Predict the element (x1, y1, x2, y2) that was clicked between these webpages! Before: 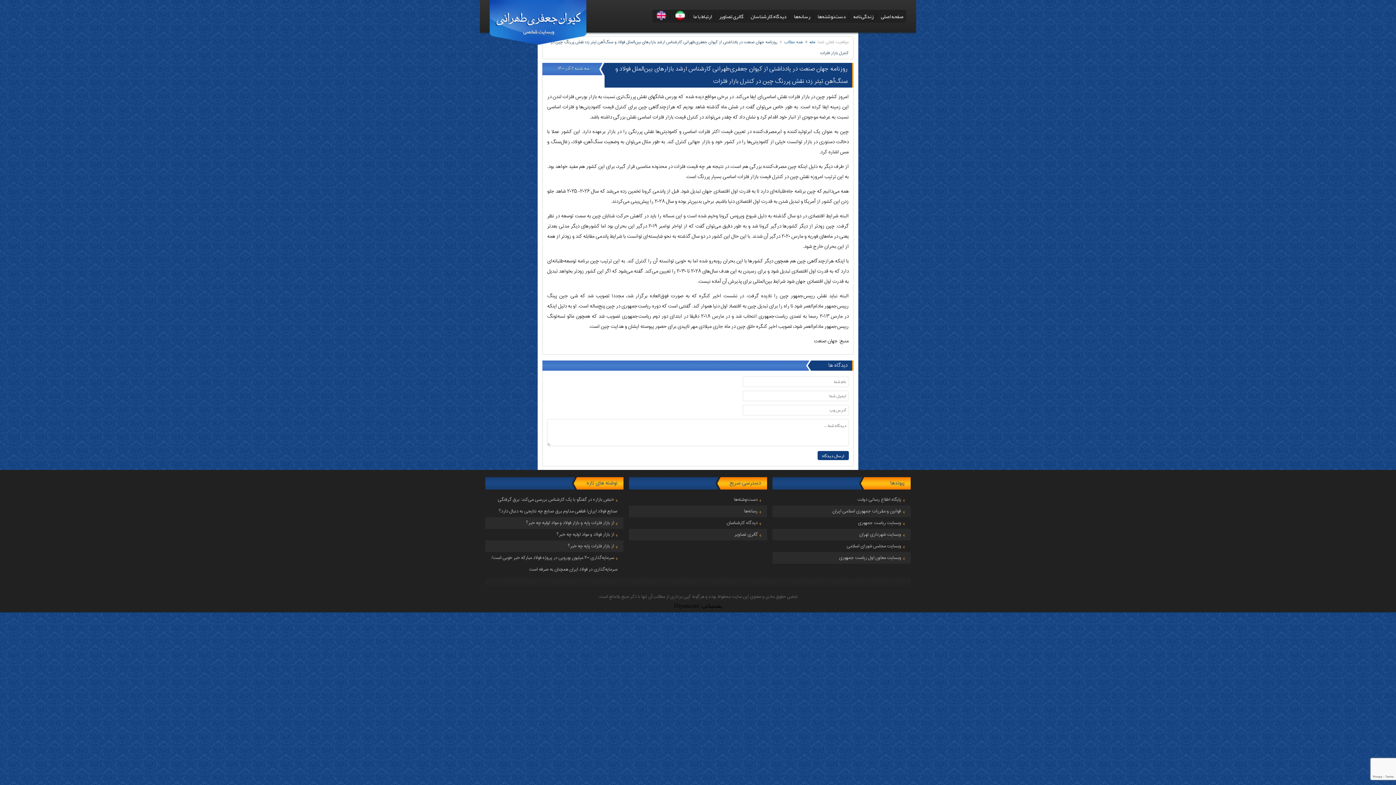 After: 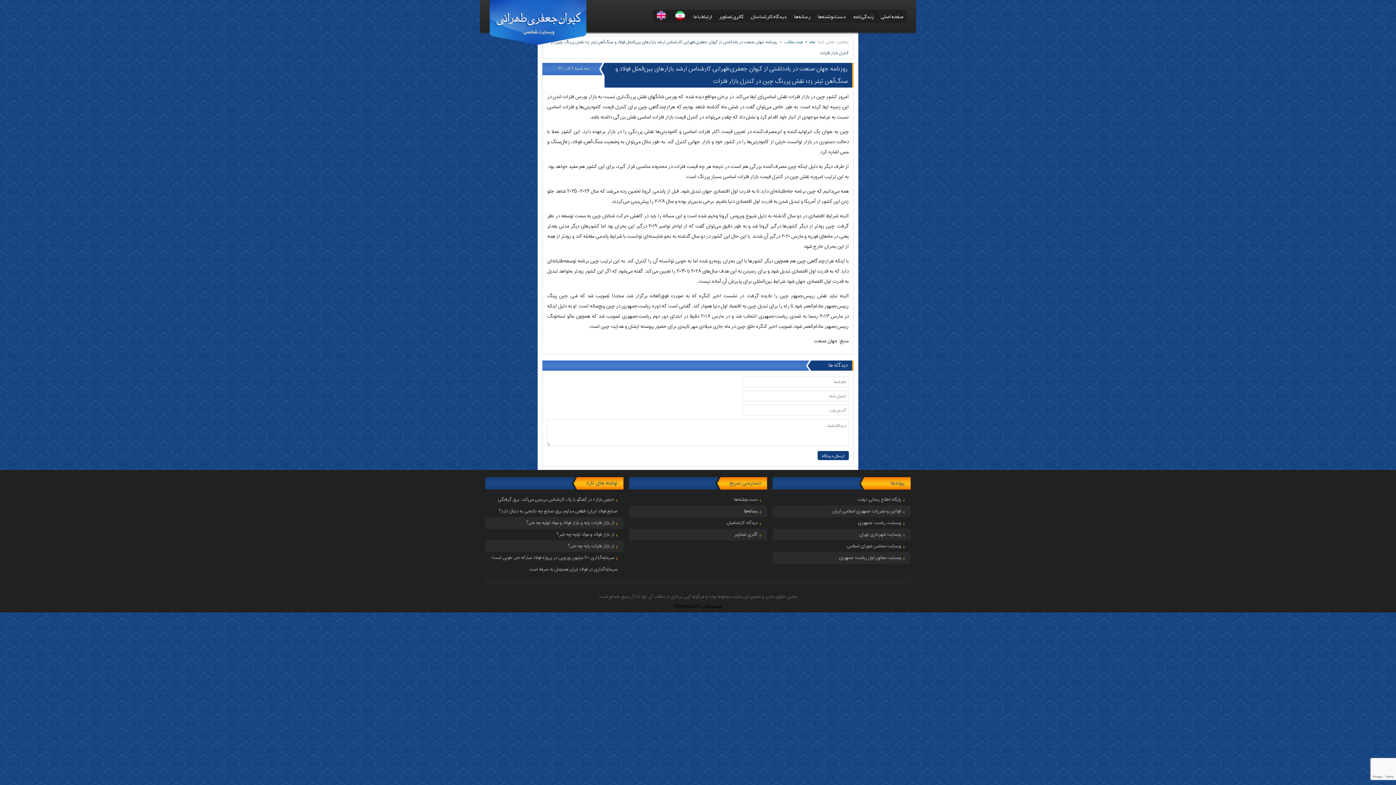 Action: bbox: (744, 507, 757, 515) label: رسانه‌ها